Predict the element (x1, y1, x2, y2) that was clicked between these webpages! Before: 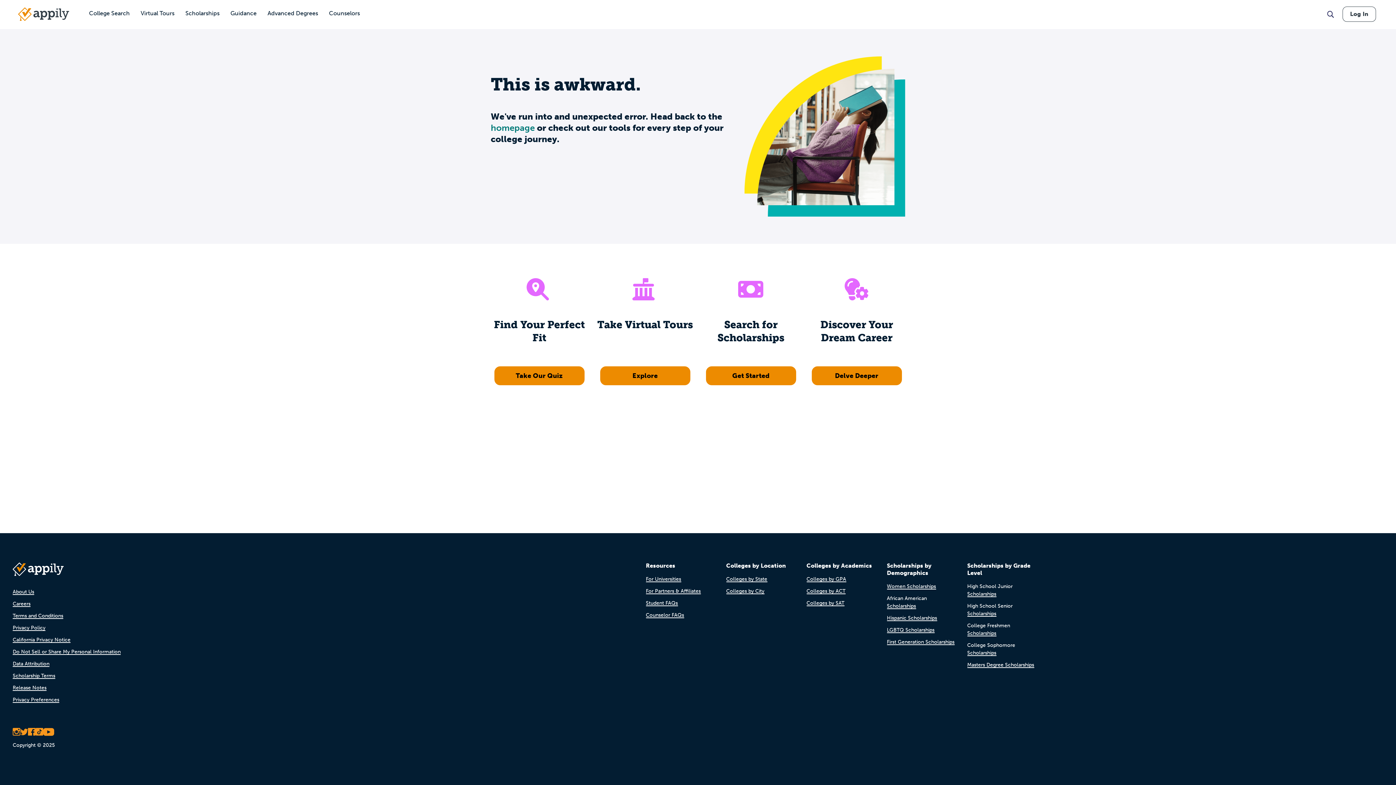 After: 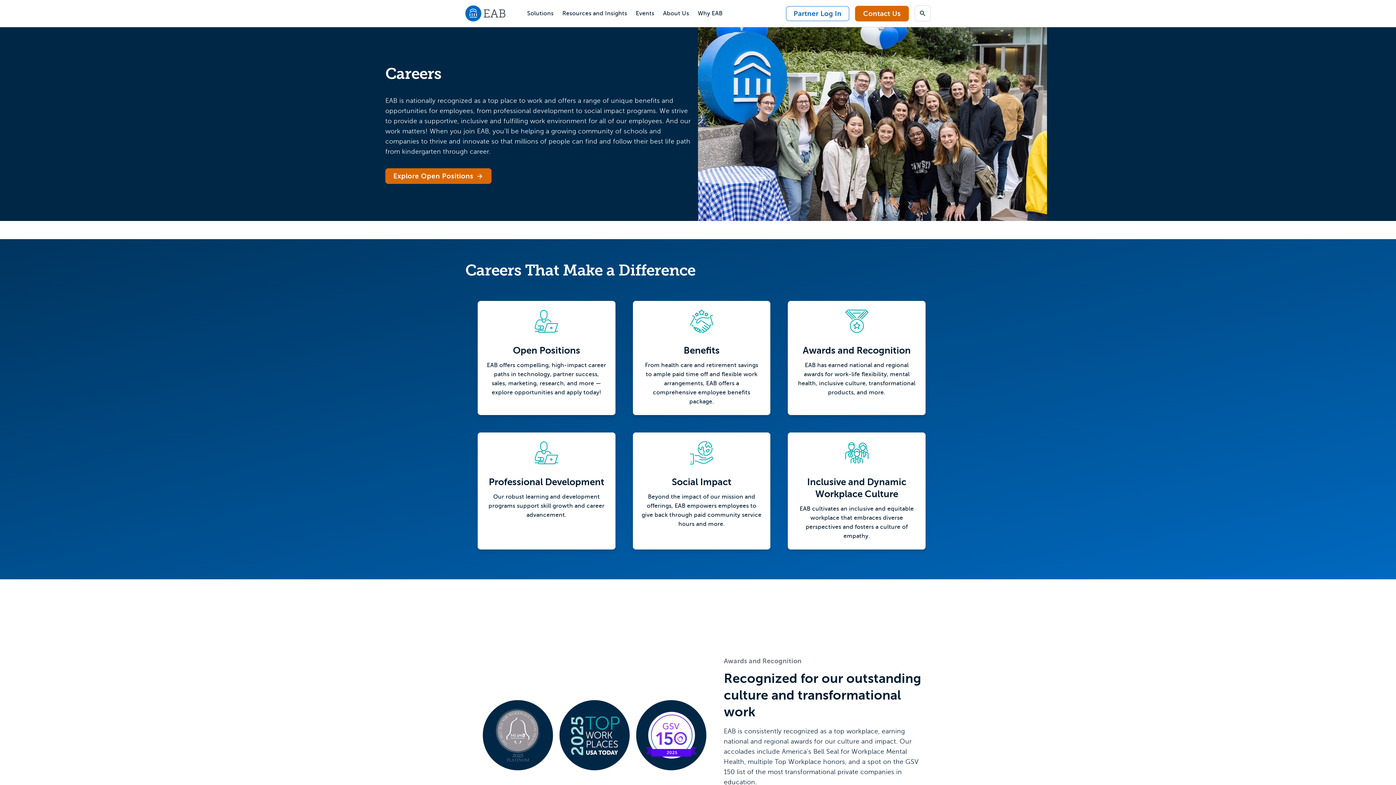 Action: bbox: (12, 601, 30, 607) label: Careers